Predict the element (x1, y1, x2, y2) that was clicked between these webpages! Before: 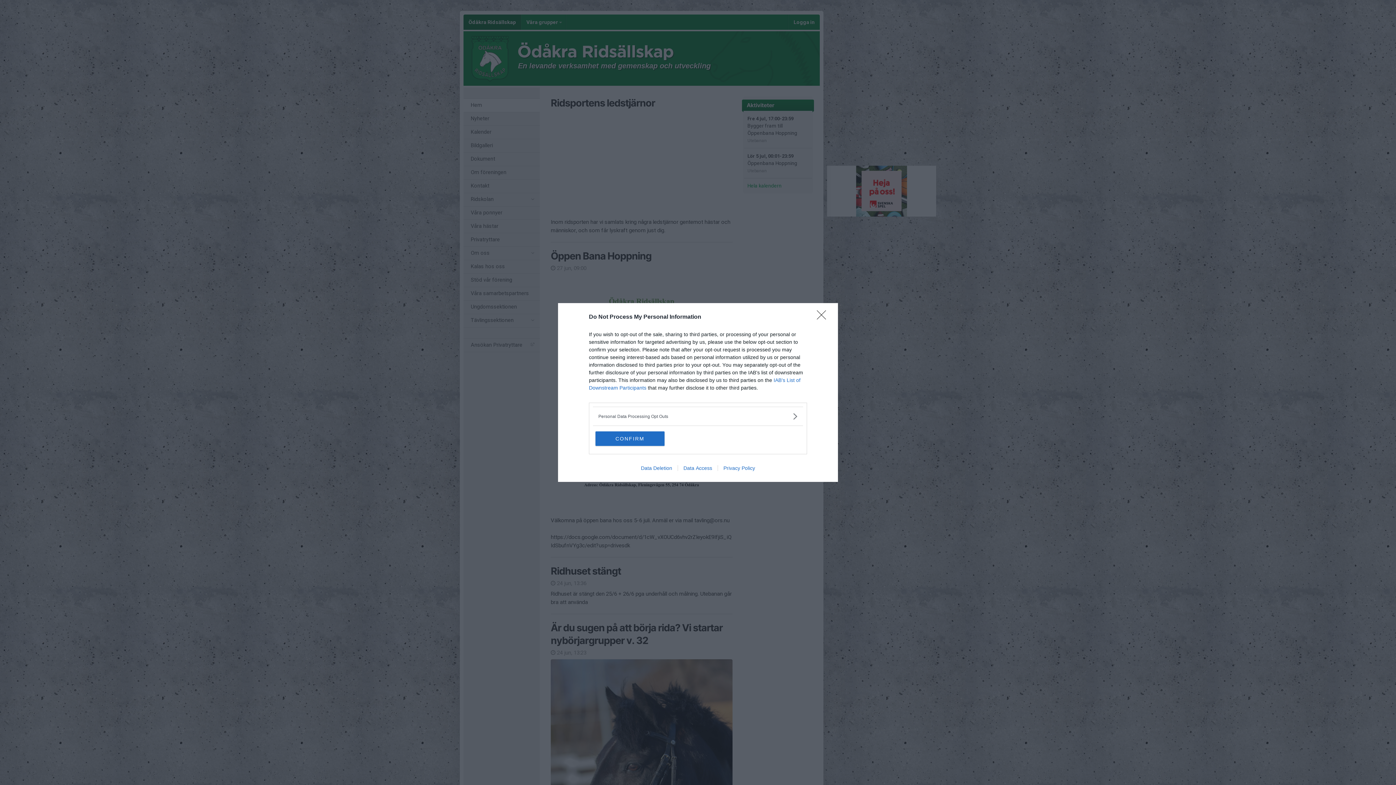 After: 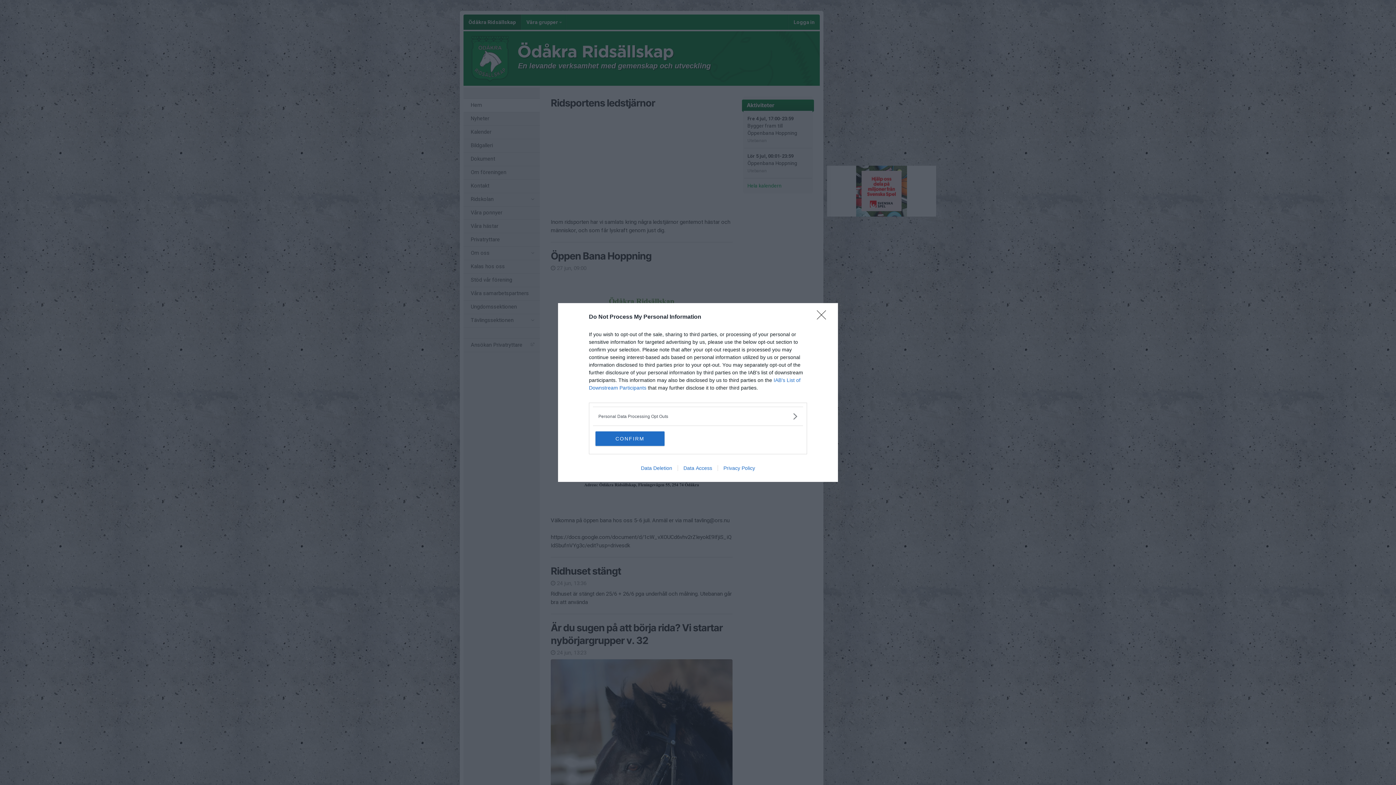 Action: label: Privacy Policy bbox: (717, 465, 760, 471)